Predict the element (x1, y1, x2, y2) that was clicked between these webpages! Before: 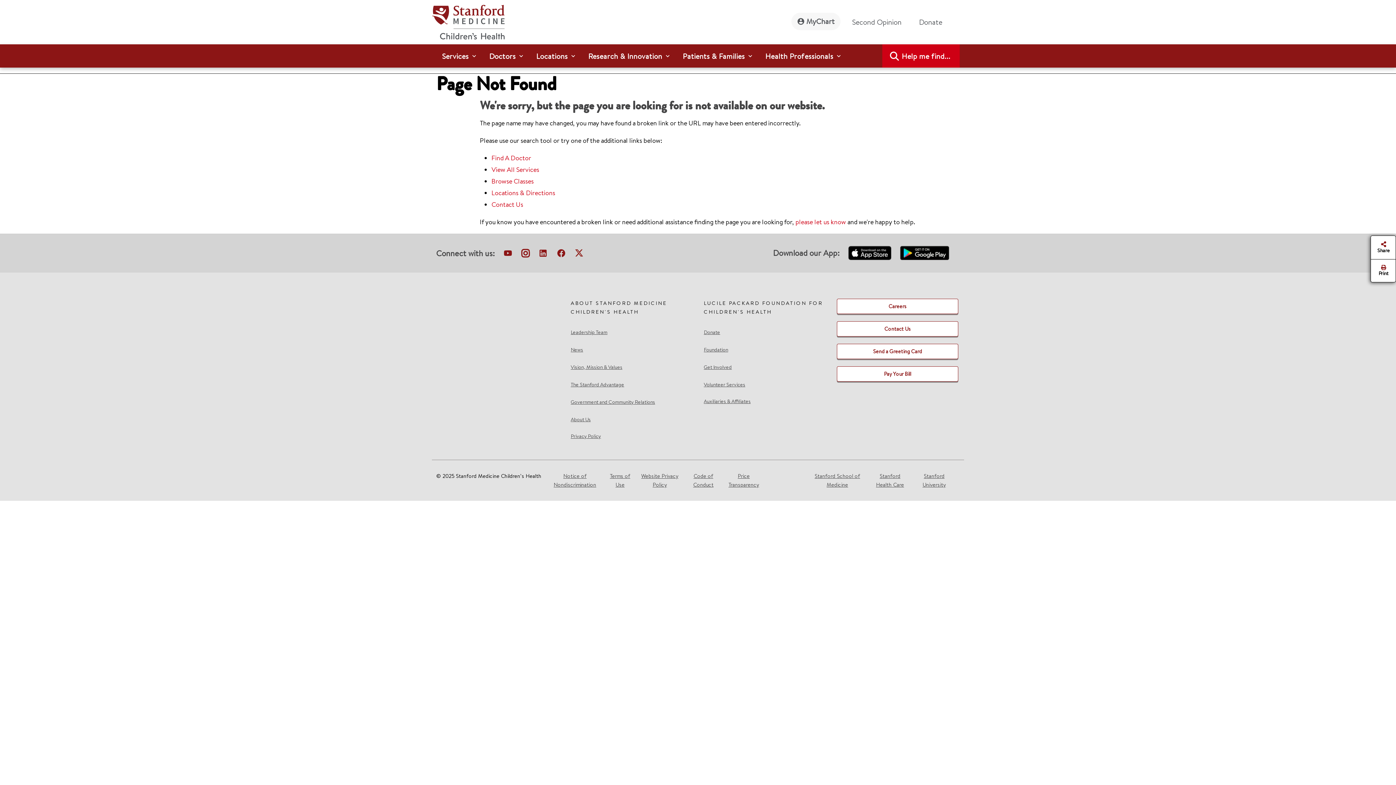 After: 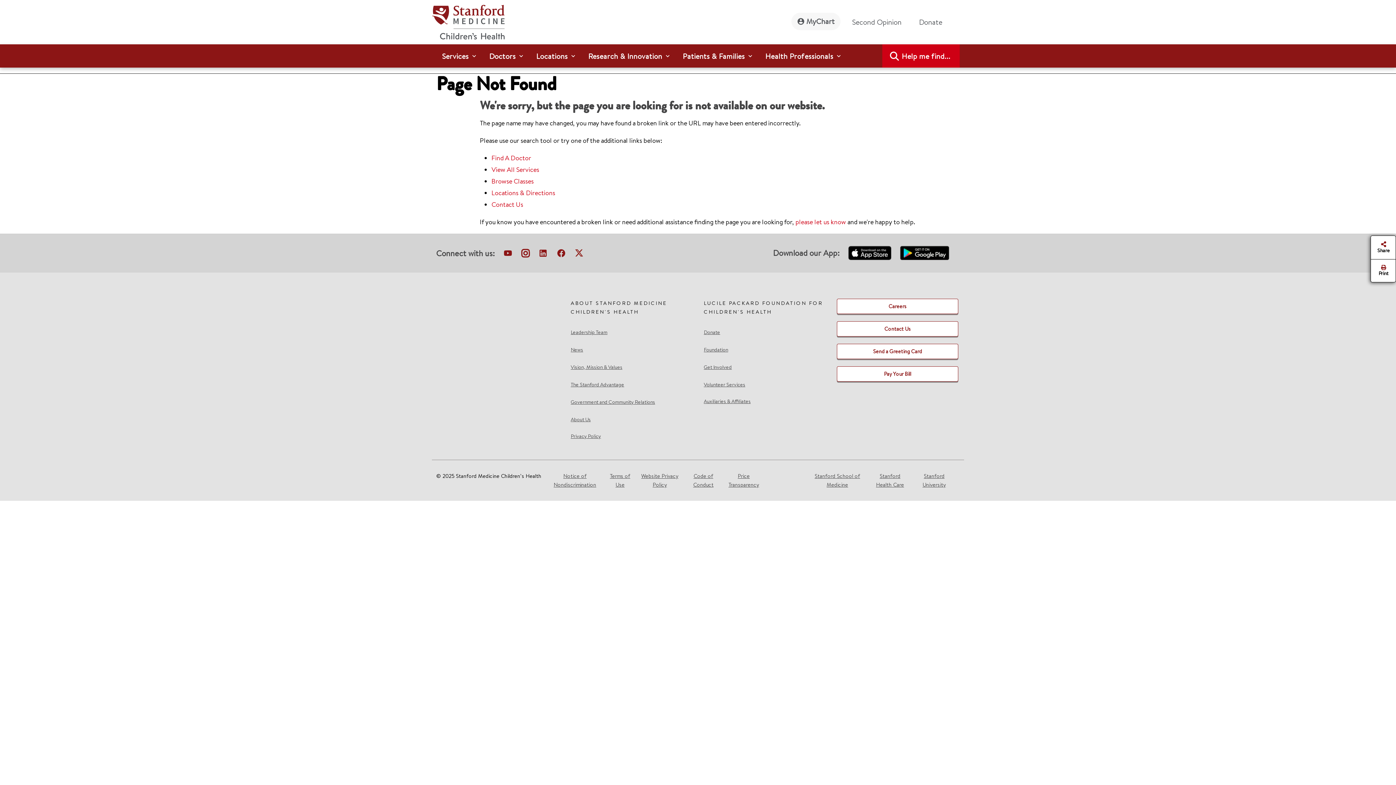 Action: bbox: (900, 245, 949, 260) label: download-our-android-app-google-store